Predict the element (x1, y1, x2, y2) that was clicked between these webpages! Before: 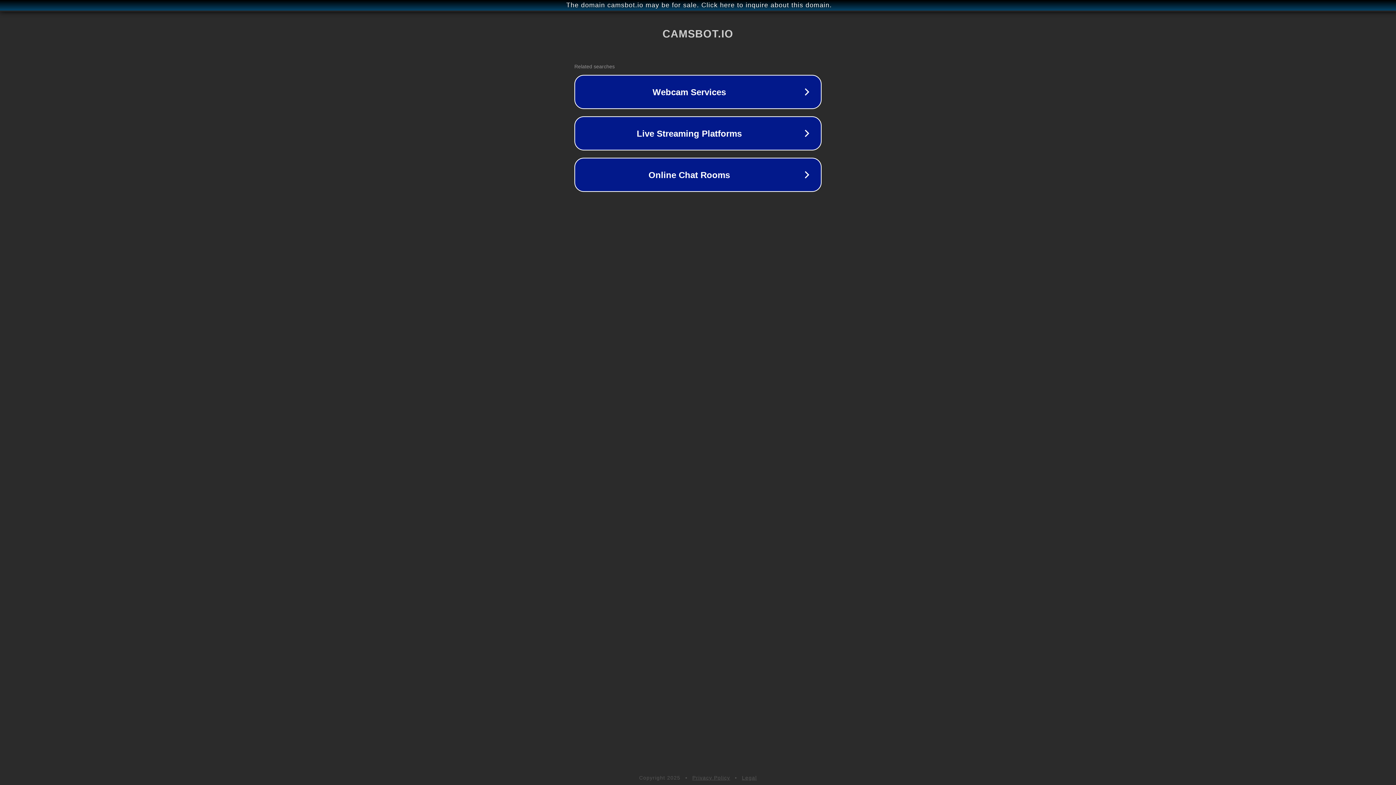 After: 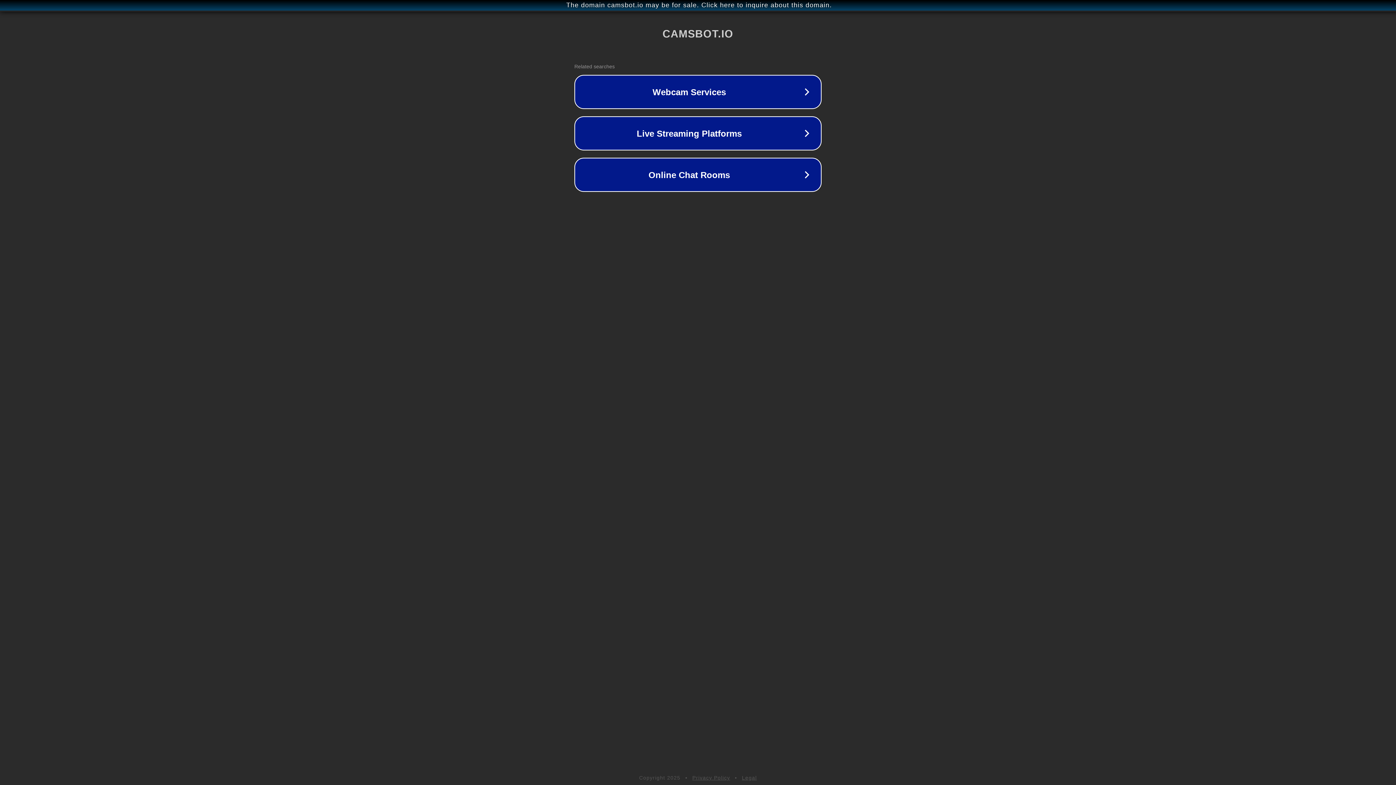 Action: label: Privacy Policy bbox: (692, 775, 730, 781)